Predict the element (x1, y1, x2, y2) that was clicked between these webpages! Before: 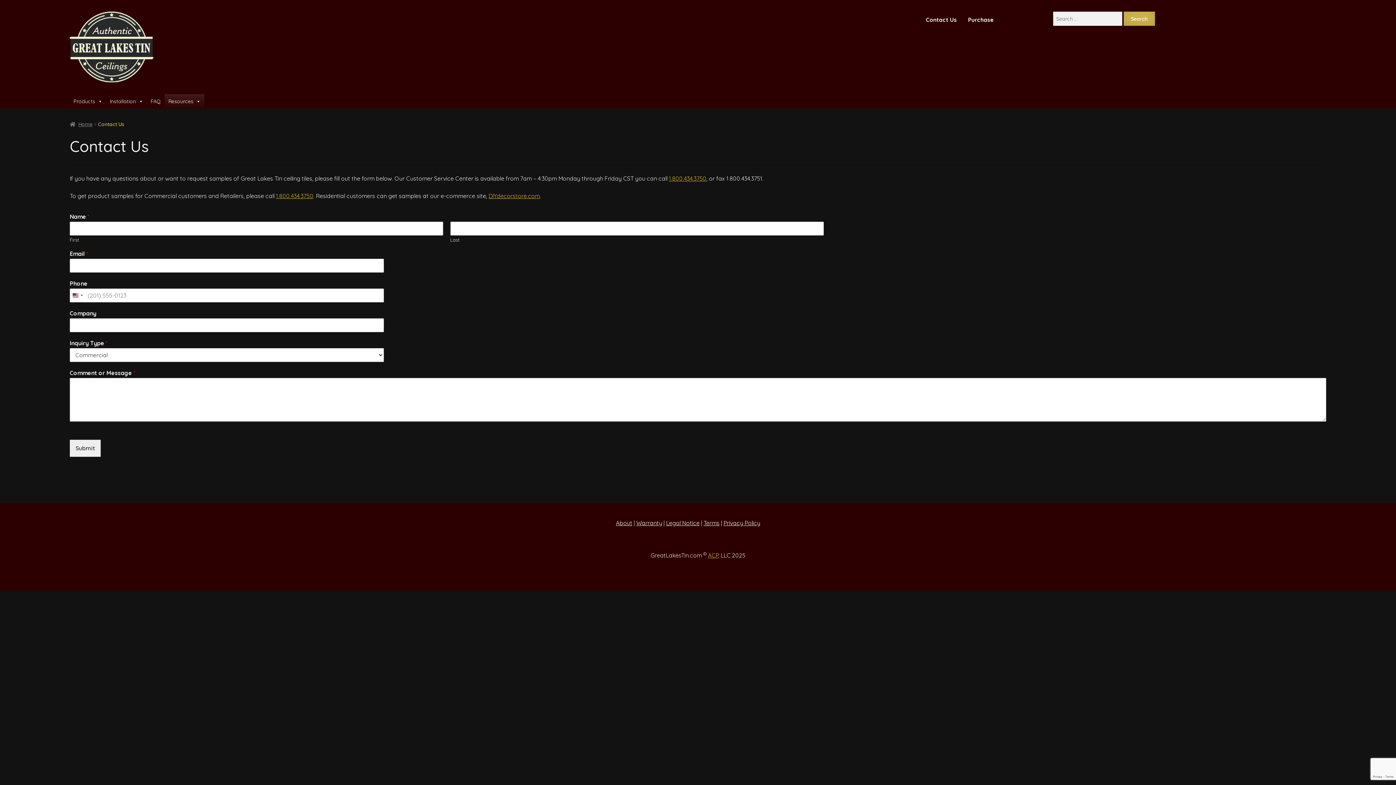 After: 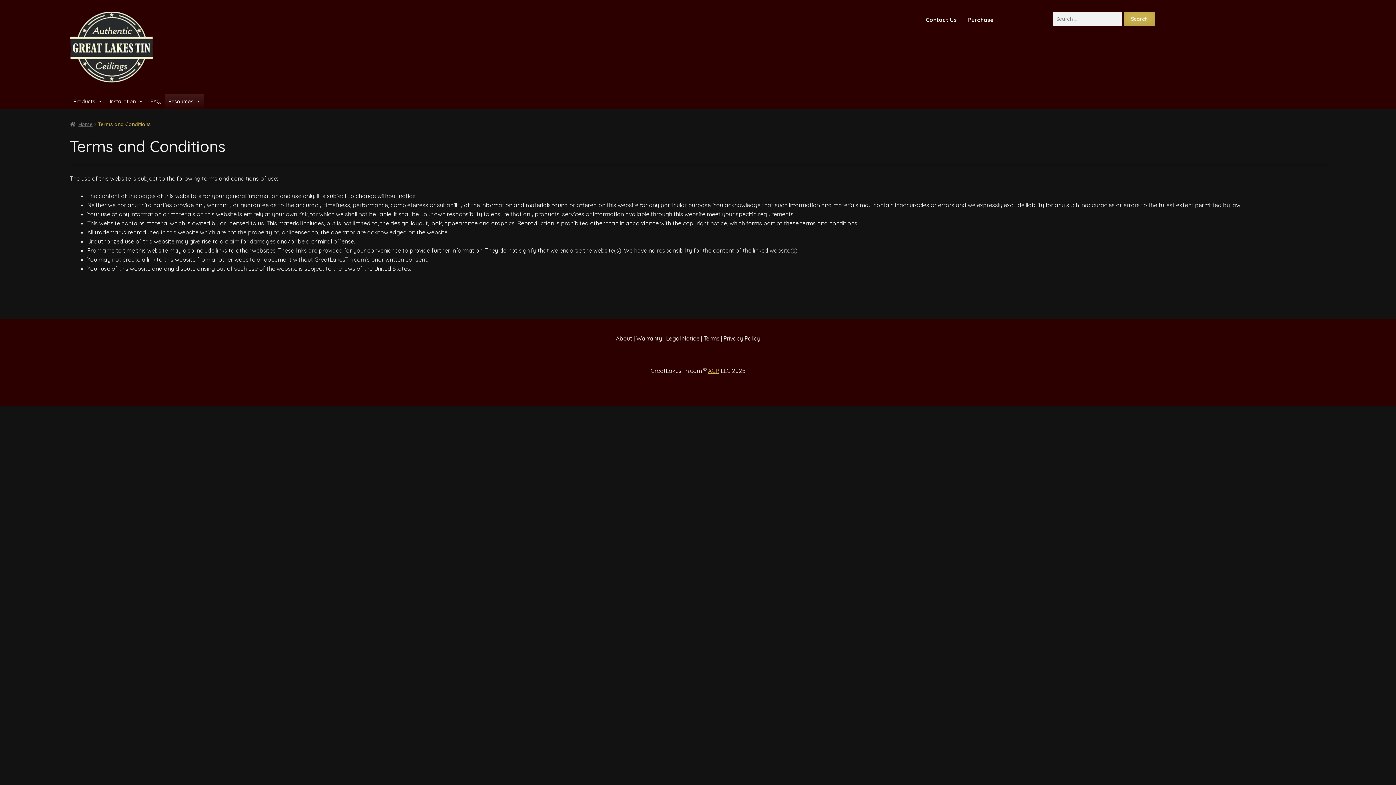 Action: label: Terms bbox: (703, 519, 719, 526)